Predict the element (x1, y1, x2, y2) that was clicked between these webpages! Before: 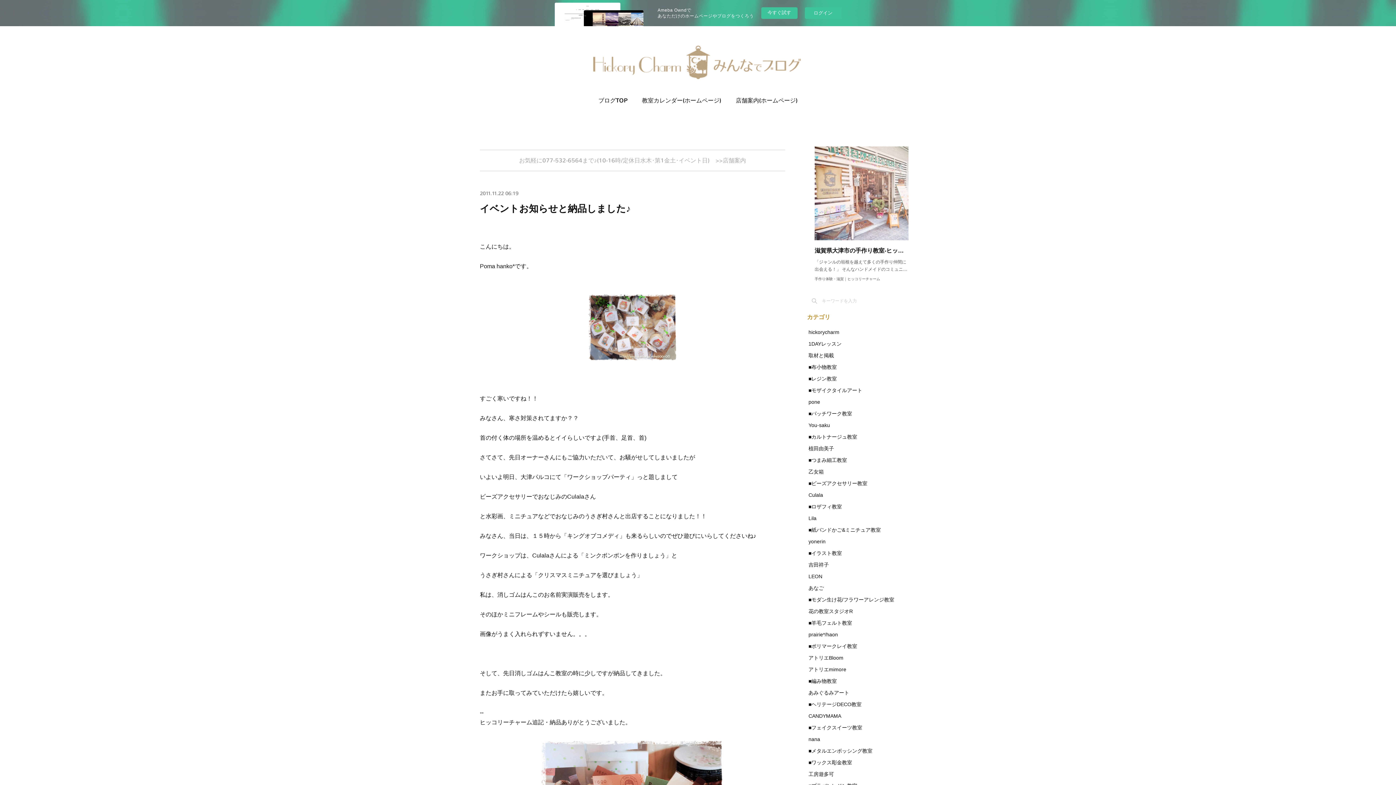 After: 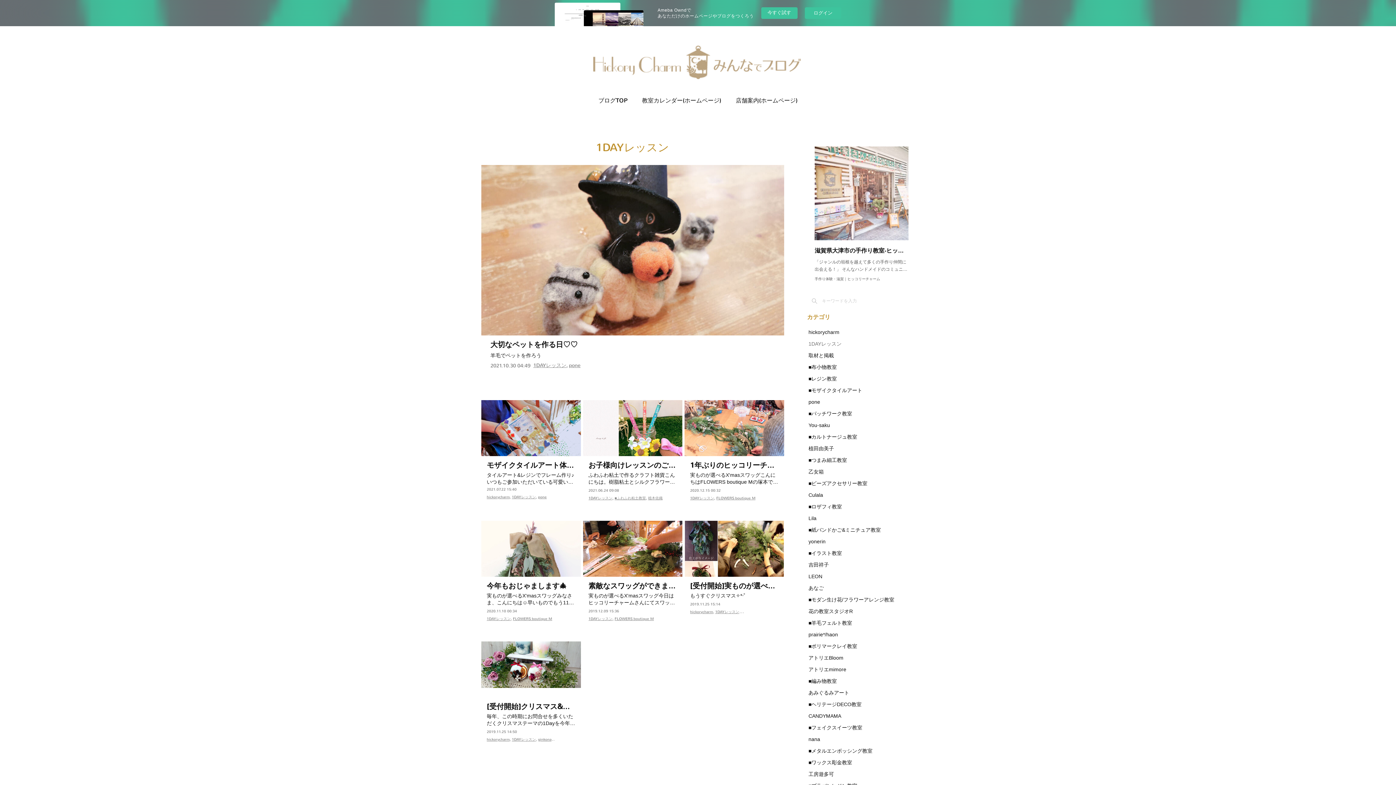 Action: label: 1DAYレッスン bbox: (808, 341, 841, 346)